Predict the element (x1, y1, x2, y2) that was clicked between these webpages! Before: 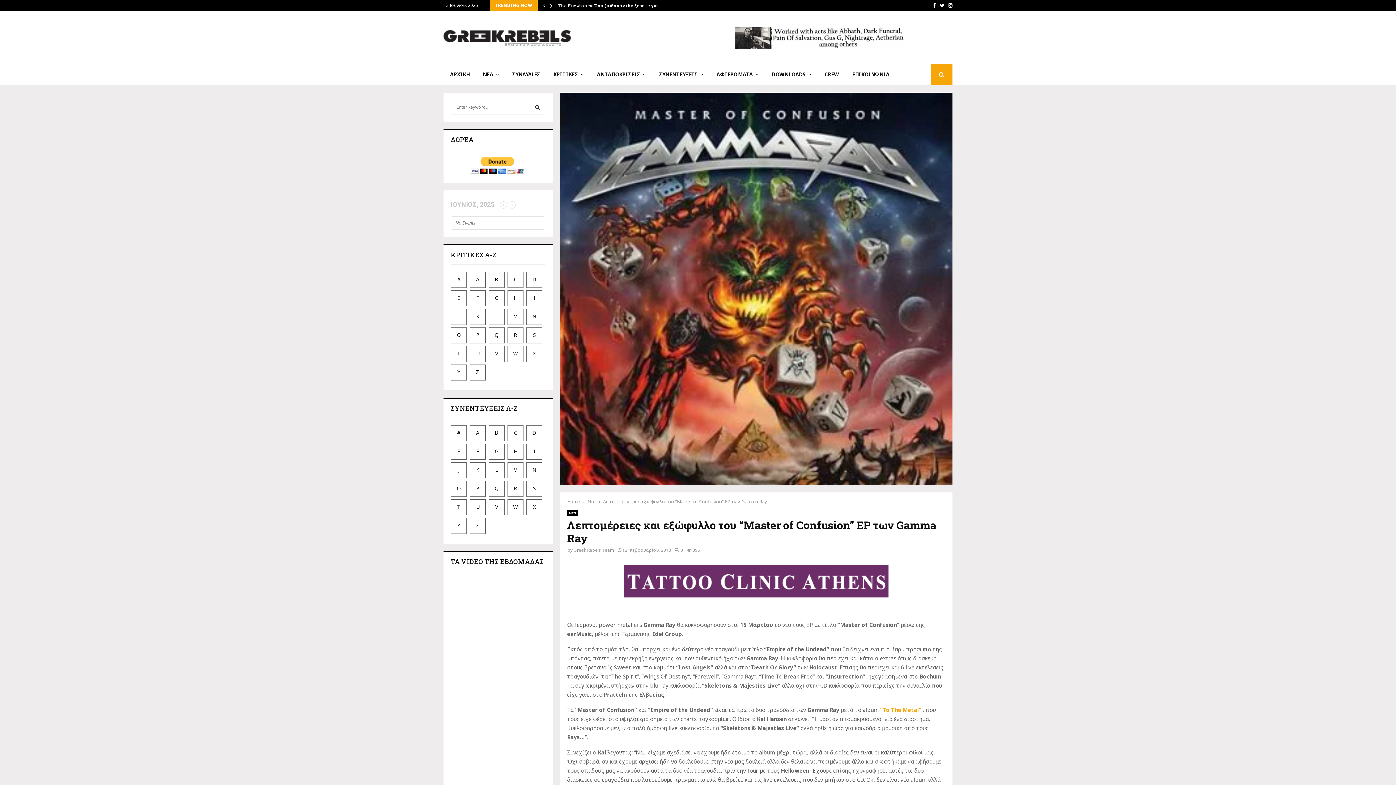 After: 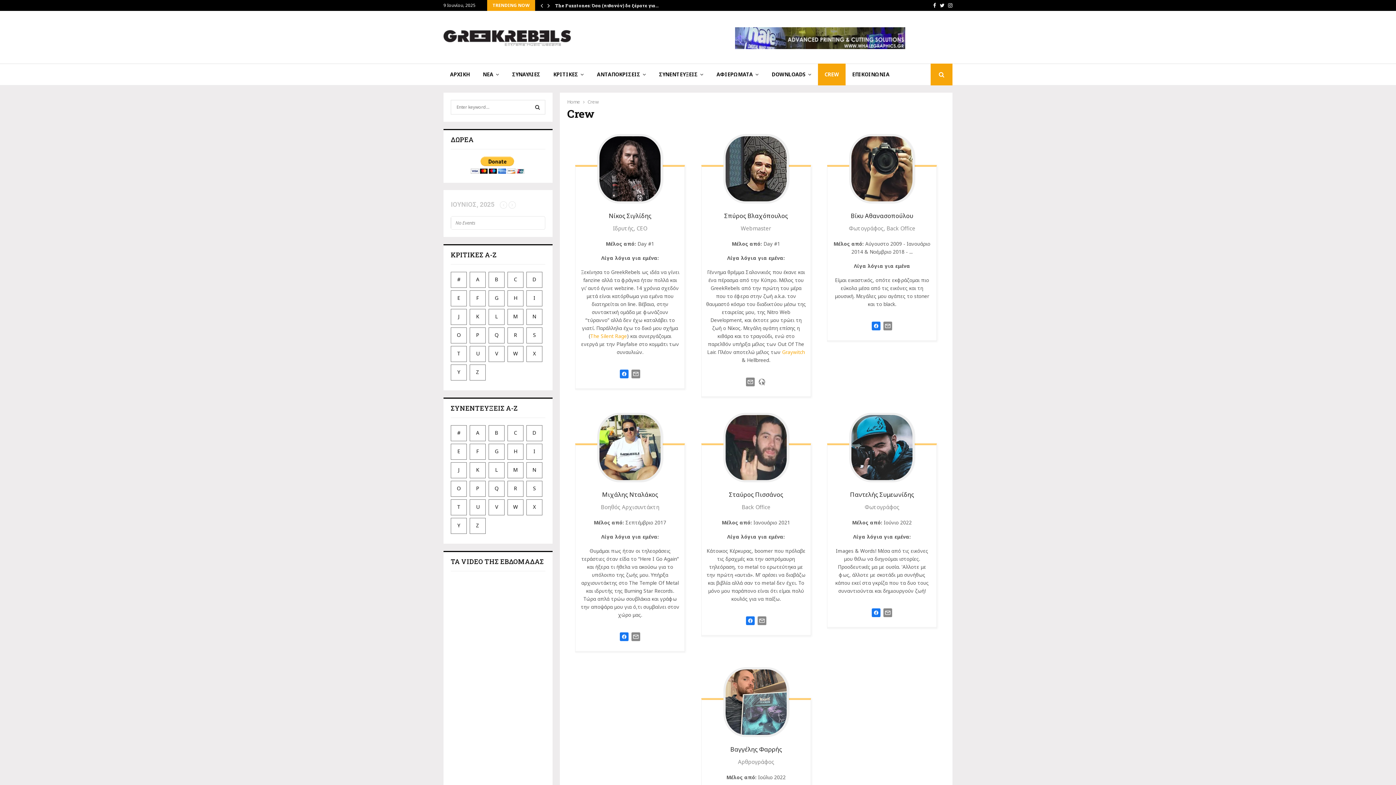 Action: bbox: (818, 63, 845, 85) label: CREW